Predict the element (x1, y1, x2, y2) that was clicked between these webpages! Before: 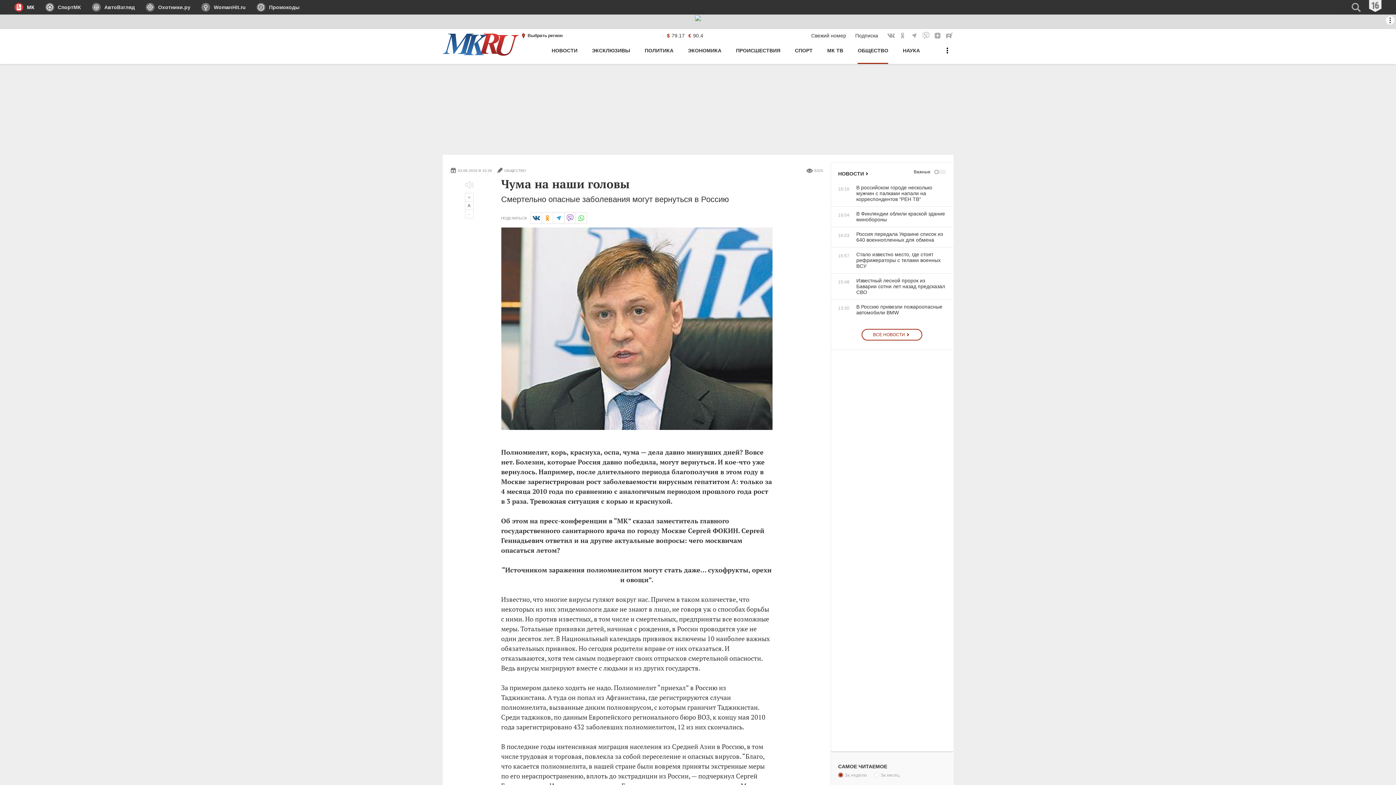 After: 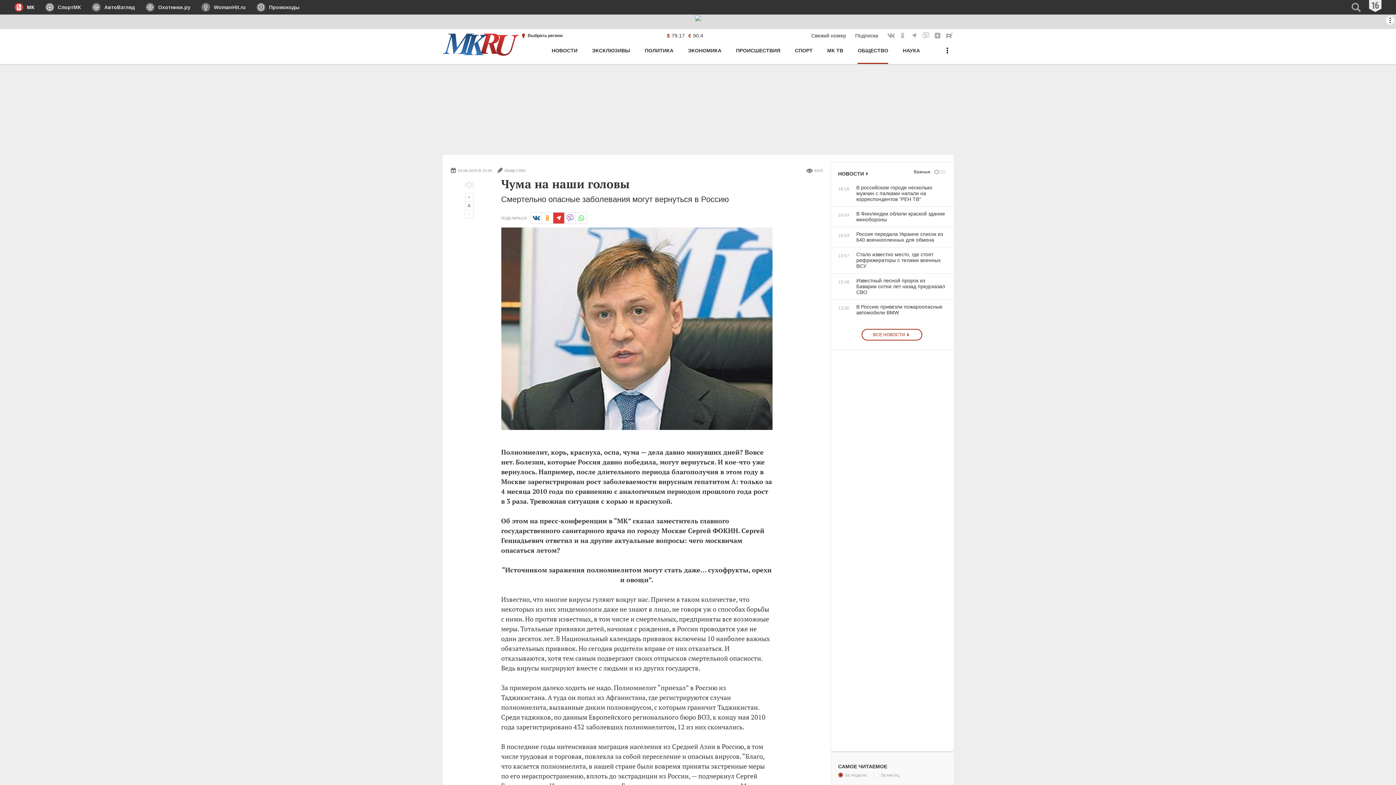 Action: label: в Telegram bbox: (552, 212, 564, 224)